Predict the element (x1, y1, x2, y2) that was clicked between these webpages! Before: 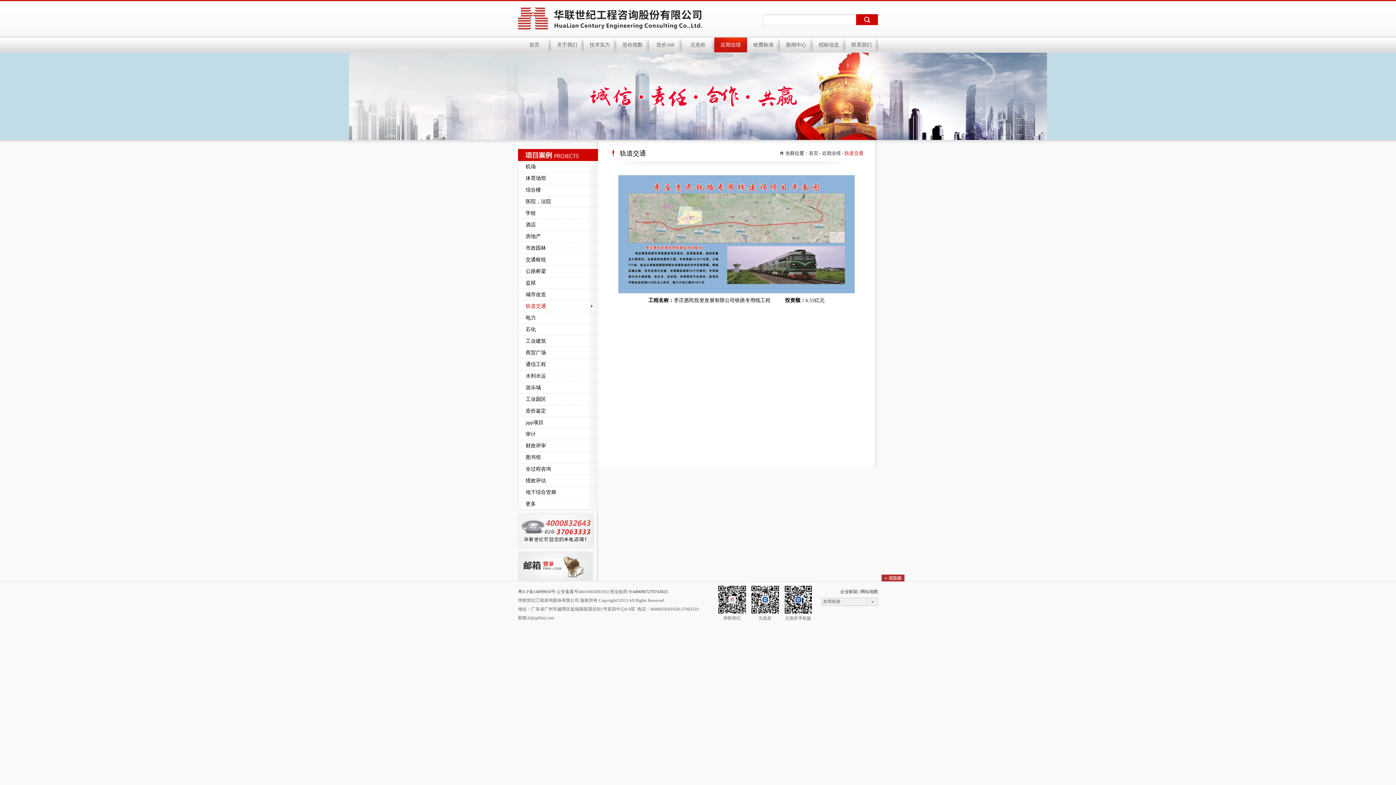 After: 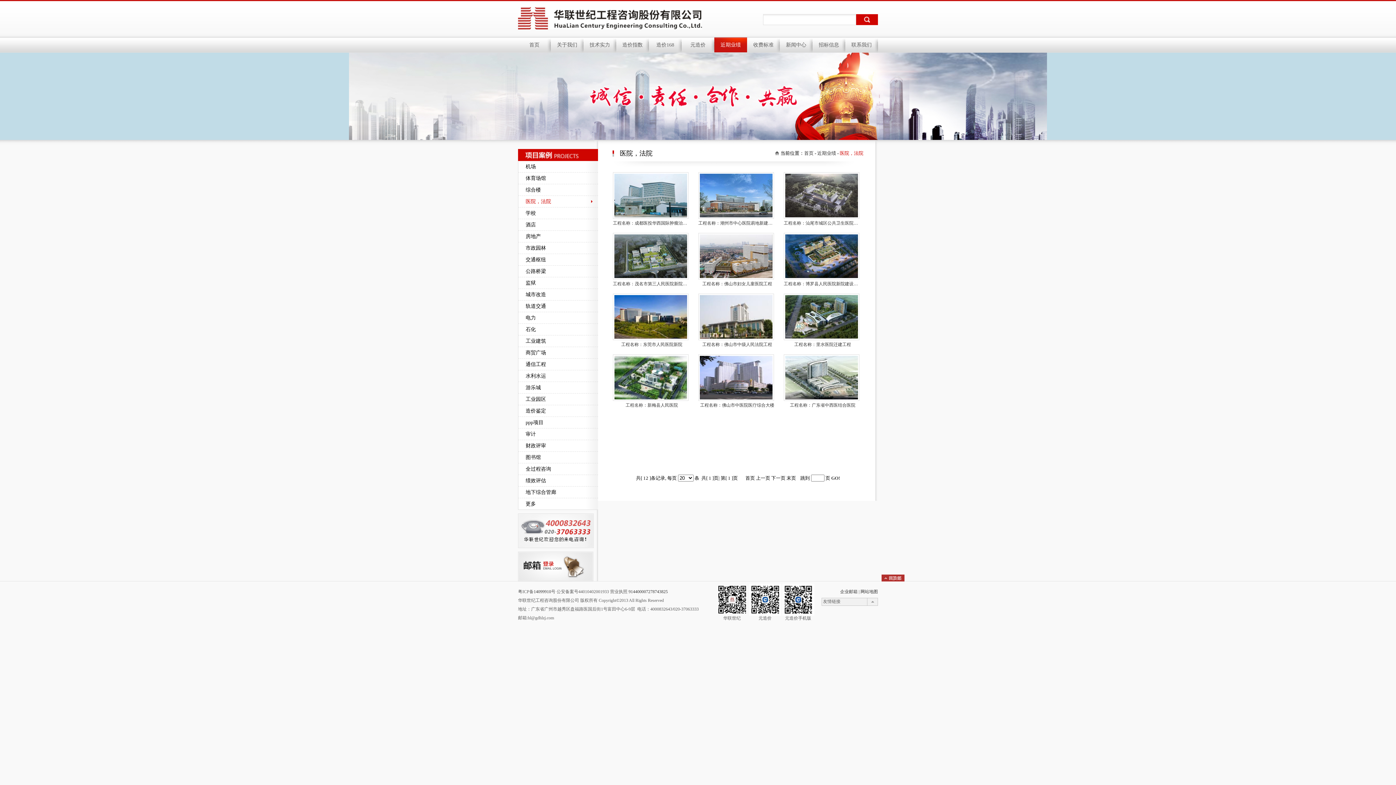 Action: label: 医院，法院 bbox: (525, 196, 592, 207)